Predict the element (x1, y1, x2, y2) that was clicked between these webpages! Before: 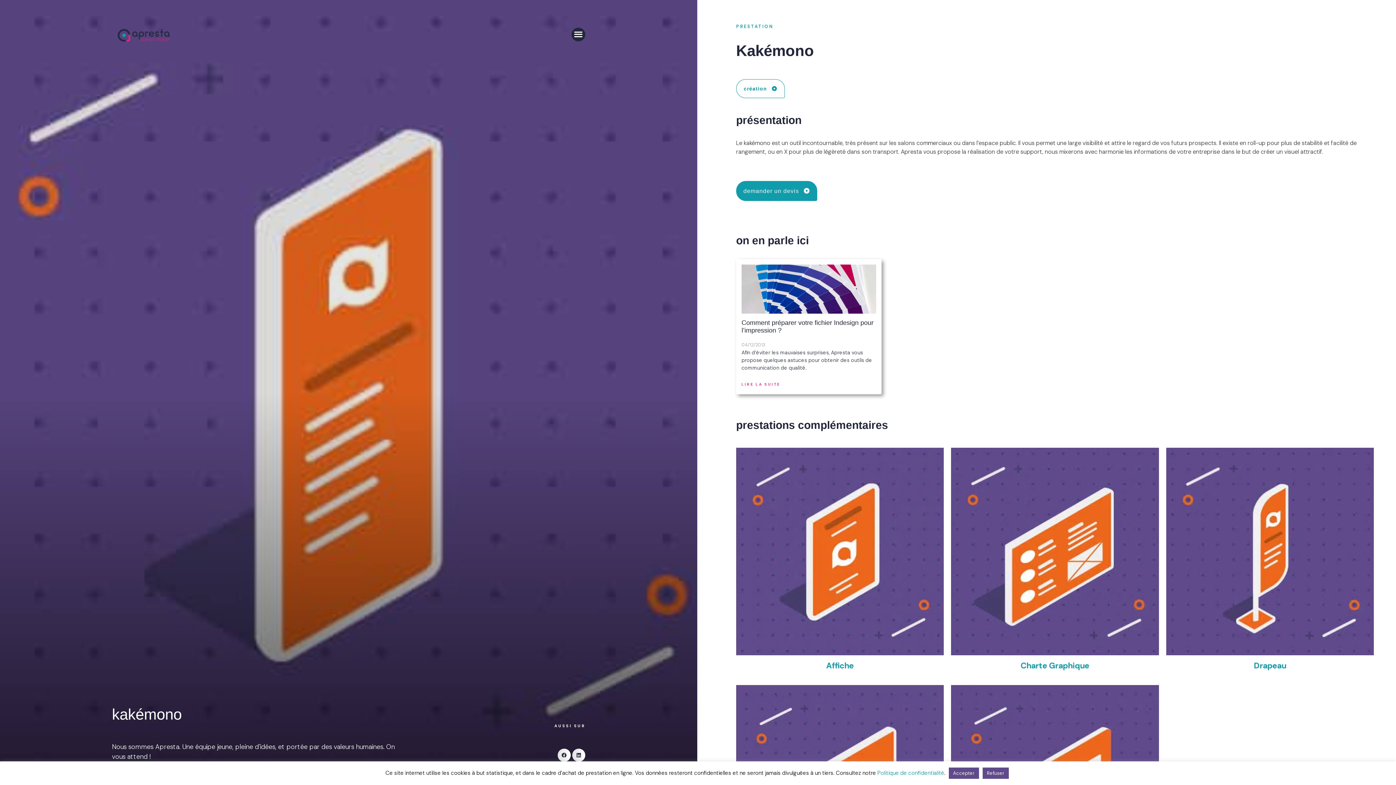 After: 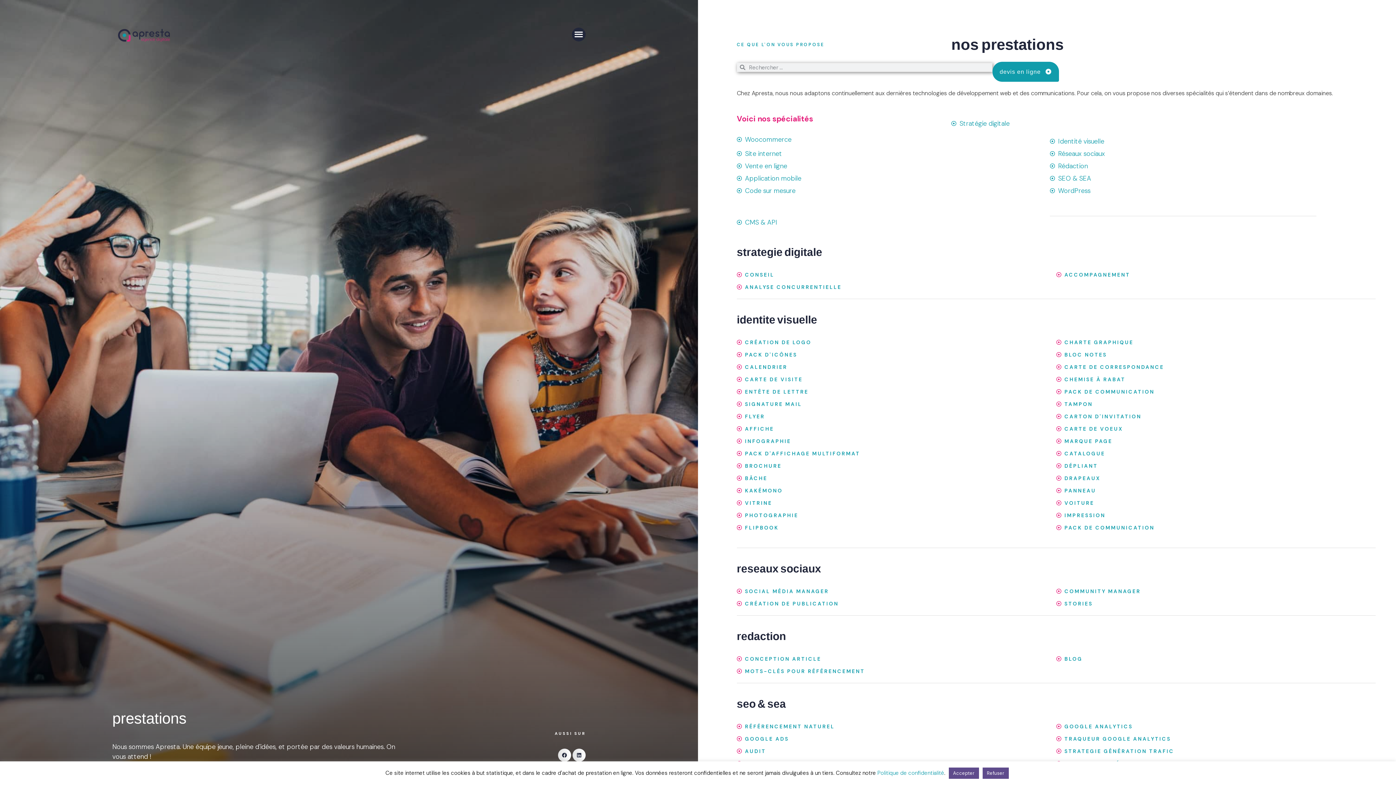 Action: bbox: (736, 79, 785, 98) label: création